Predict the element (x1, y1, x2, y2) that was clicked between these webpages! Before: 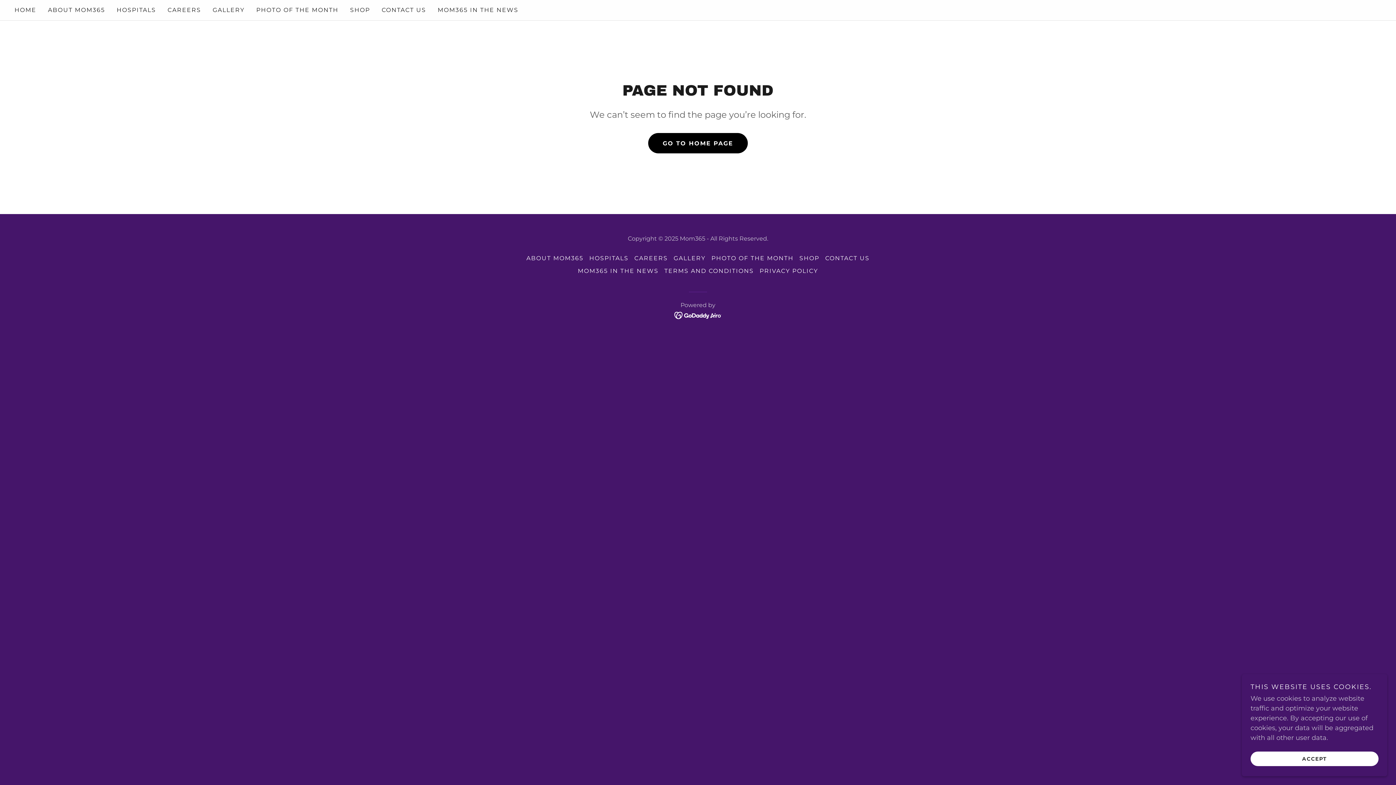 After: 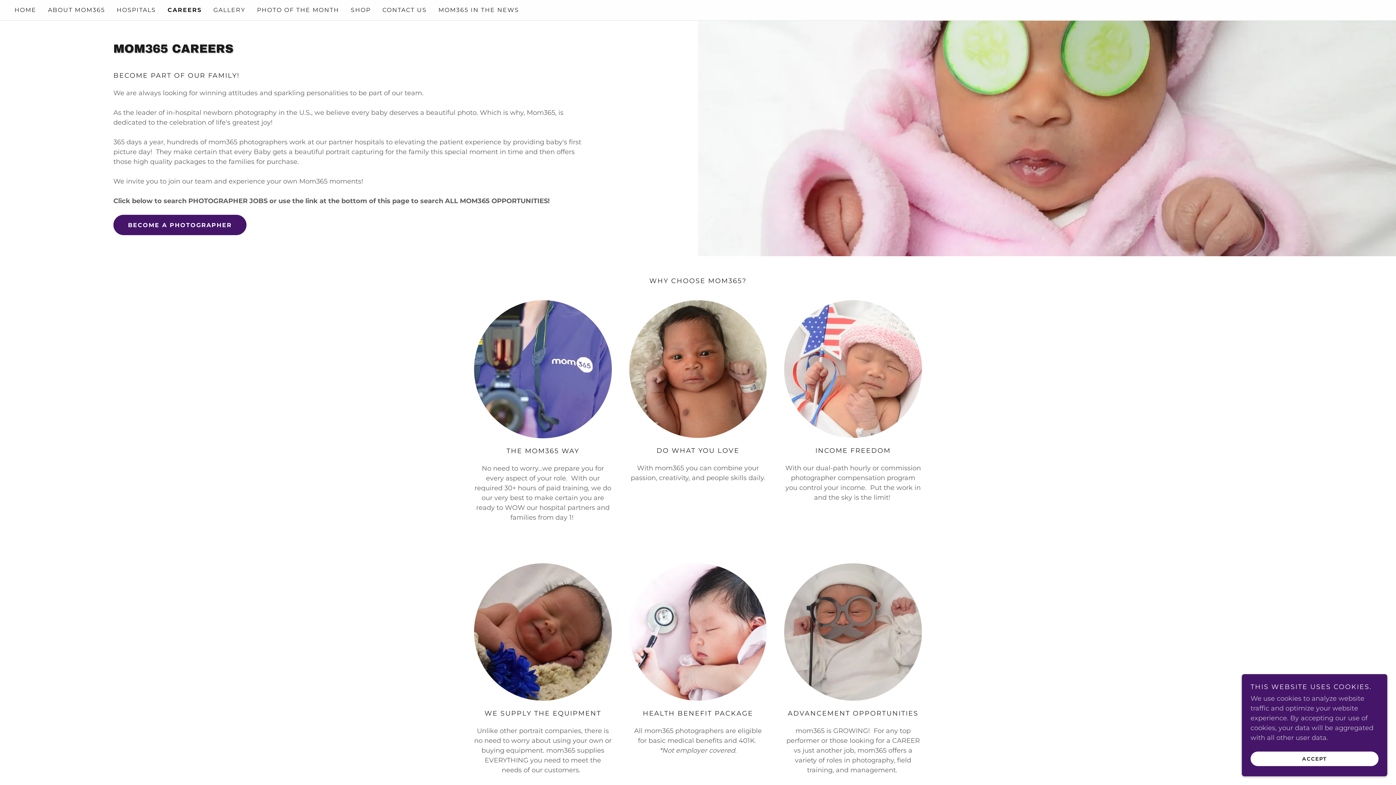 Action: label: CAREERS bbox: (165, 3, 203, 16)